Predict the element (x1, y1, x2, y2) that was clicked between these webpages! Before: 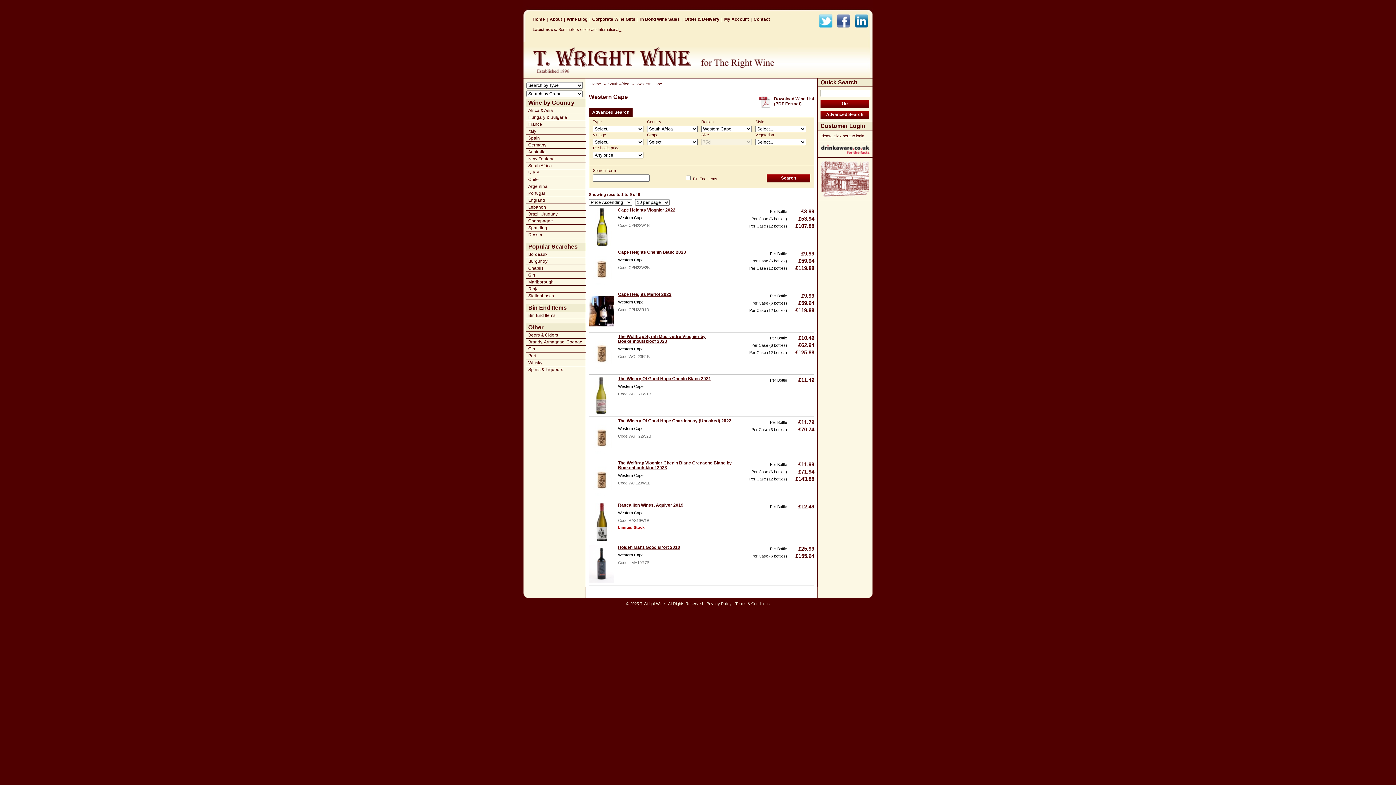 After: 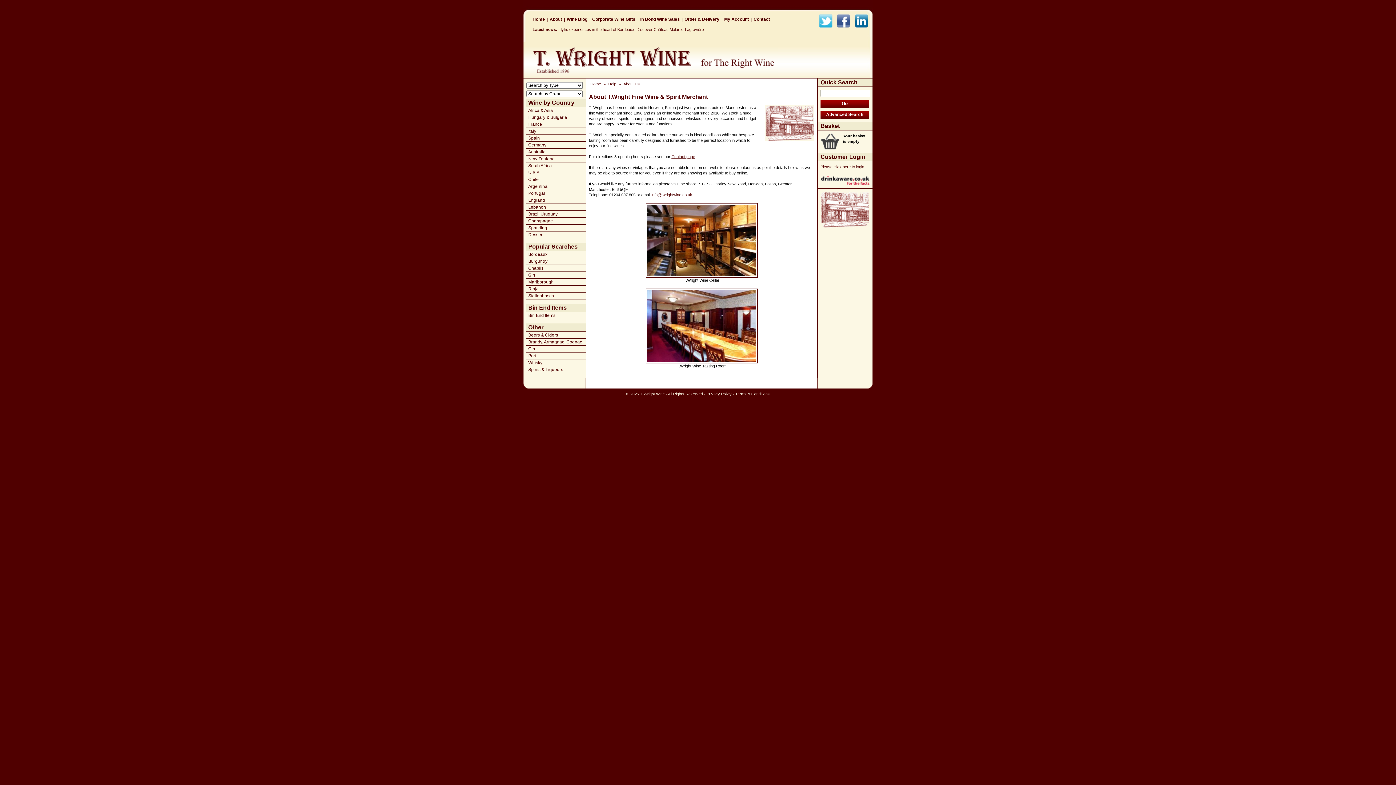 Action: bbox: (820, 193, 869, 197)